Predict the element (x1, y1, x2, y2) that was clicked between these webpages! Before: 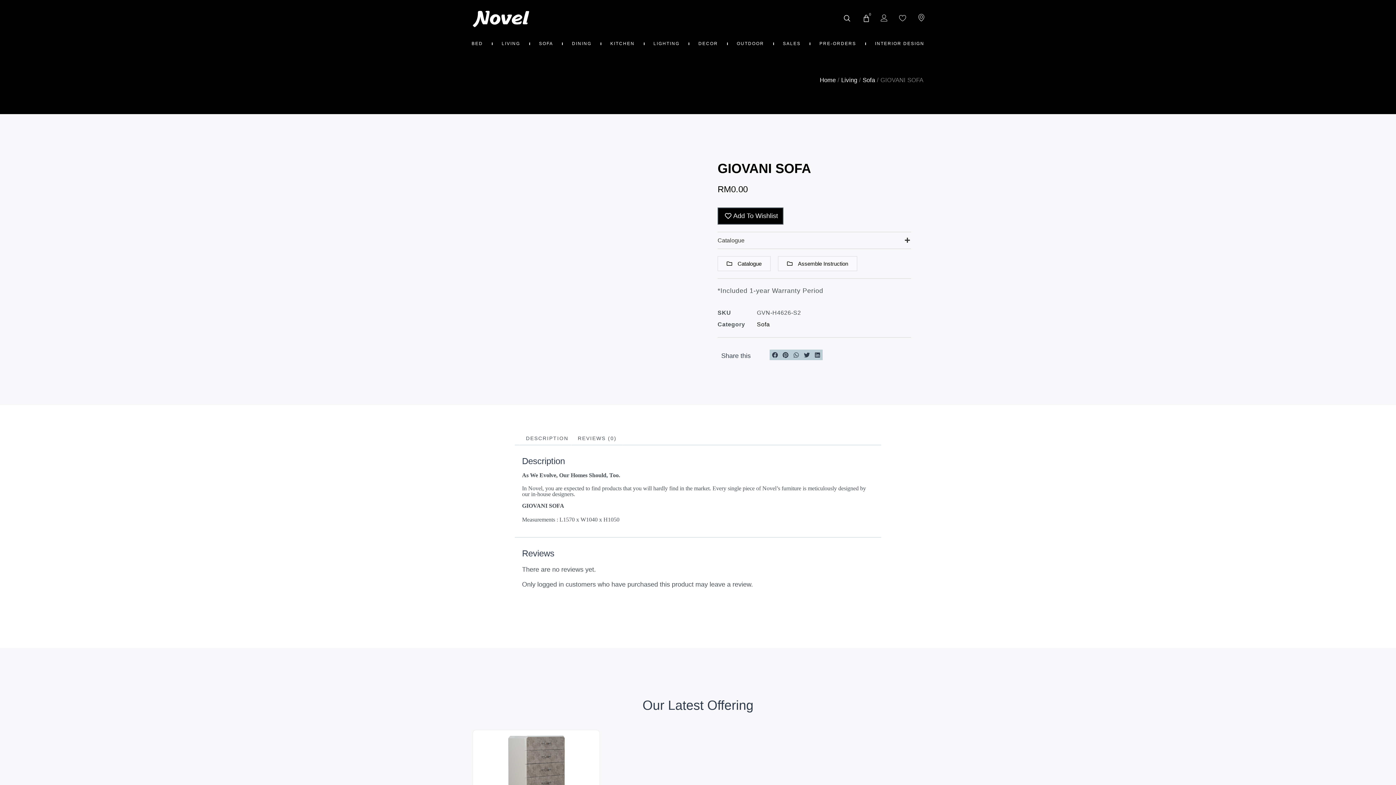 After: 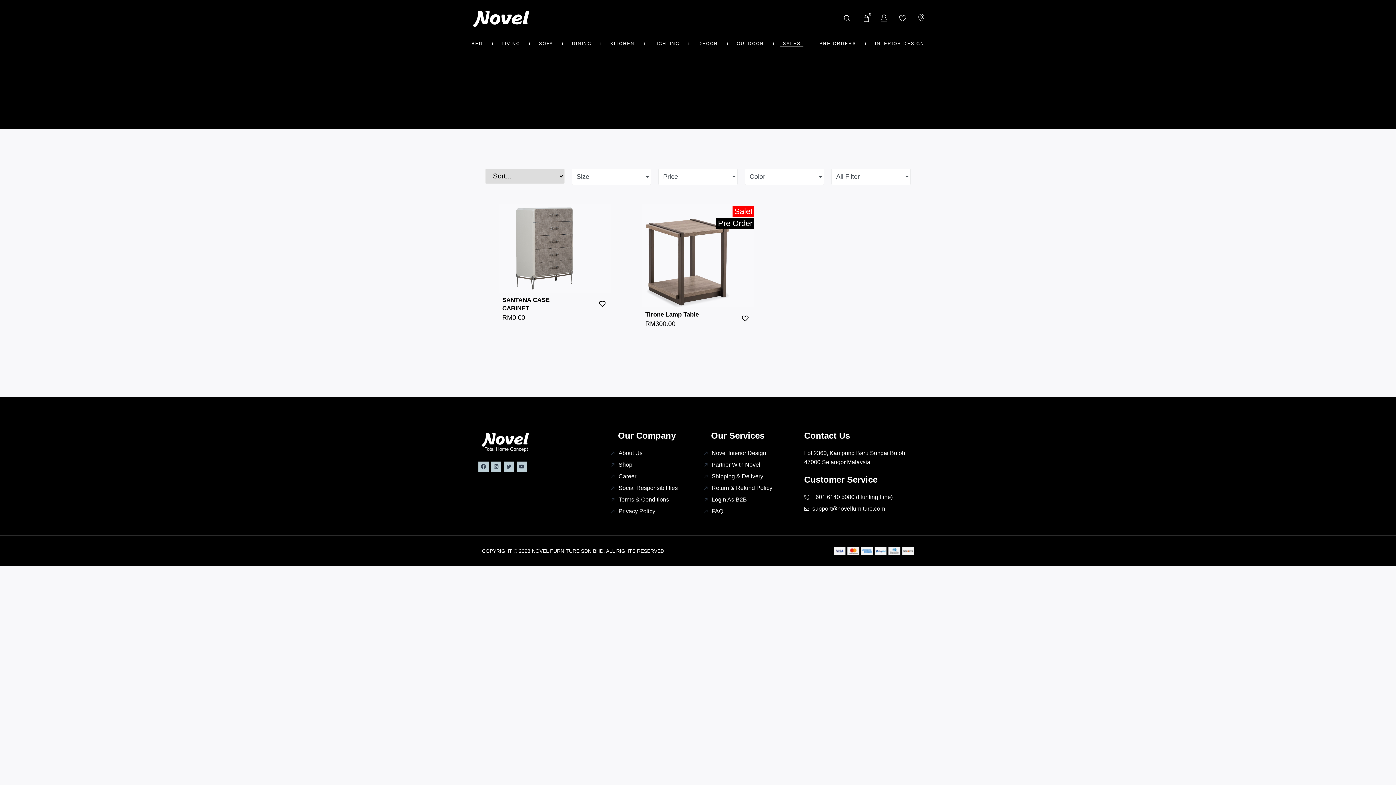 Action: label: SALES bbox: (780, 40, 803, 47)